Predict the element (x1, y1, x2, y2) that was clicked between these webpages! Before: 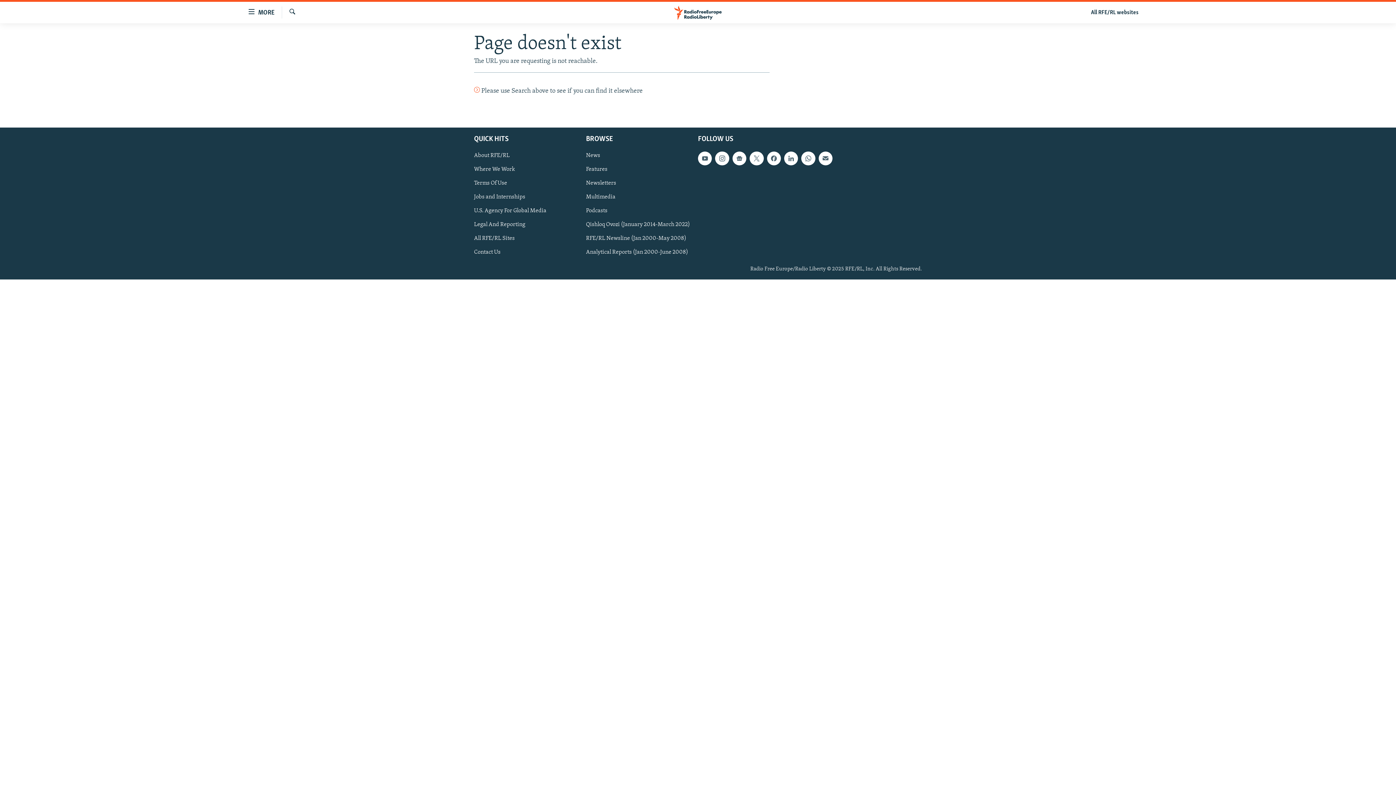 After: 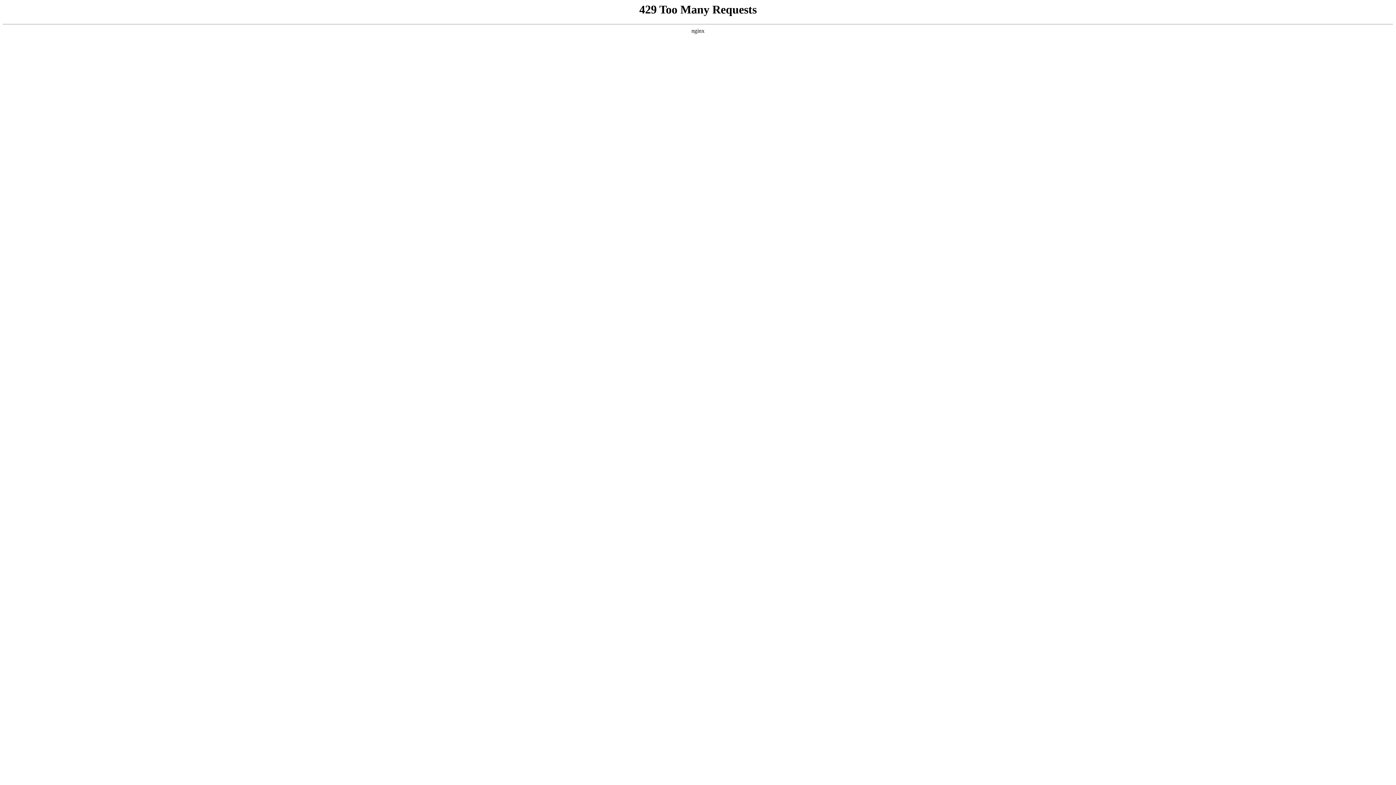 Action: bbox: (474, 151, 581, 159) label: About RFE/RL